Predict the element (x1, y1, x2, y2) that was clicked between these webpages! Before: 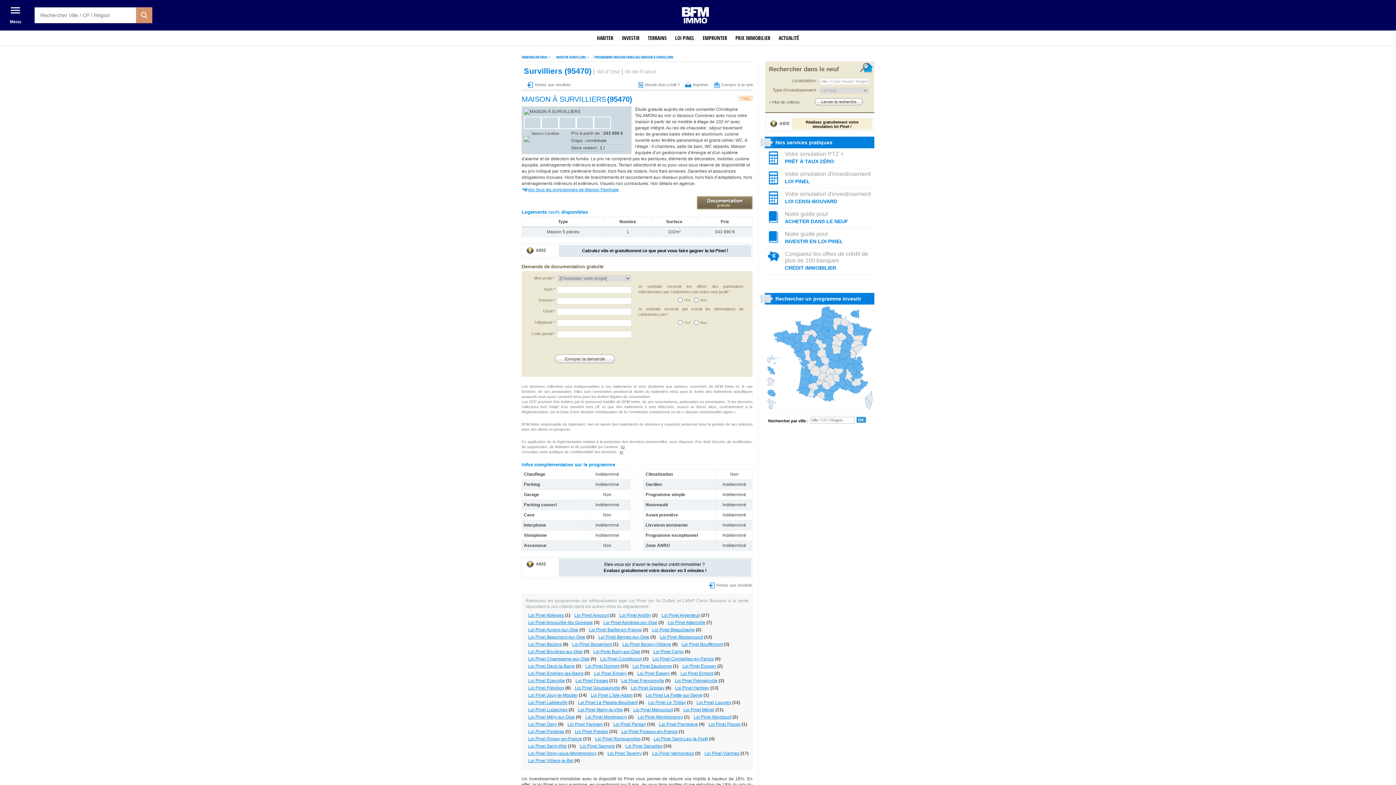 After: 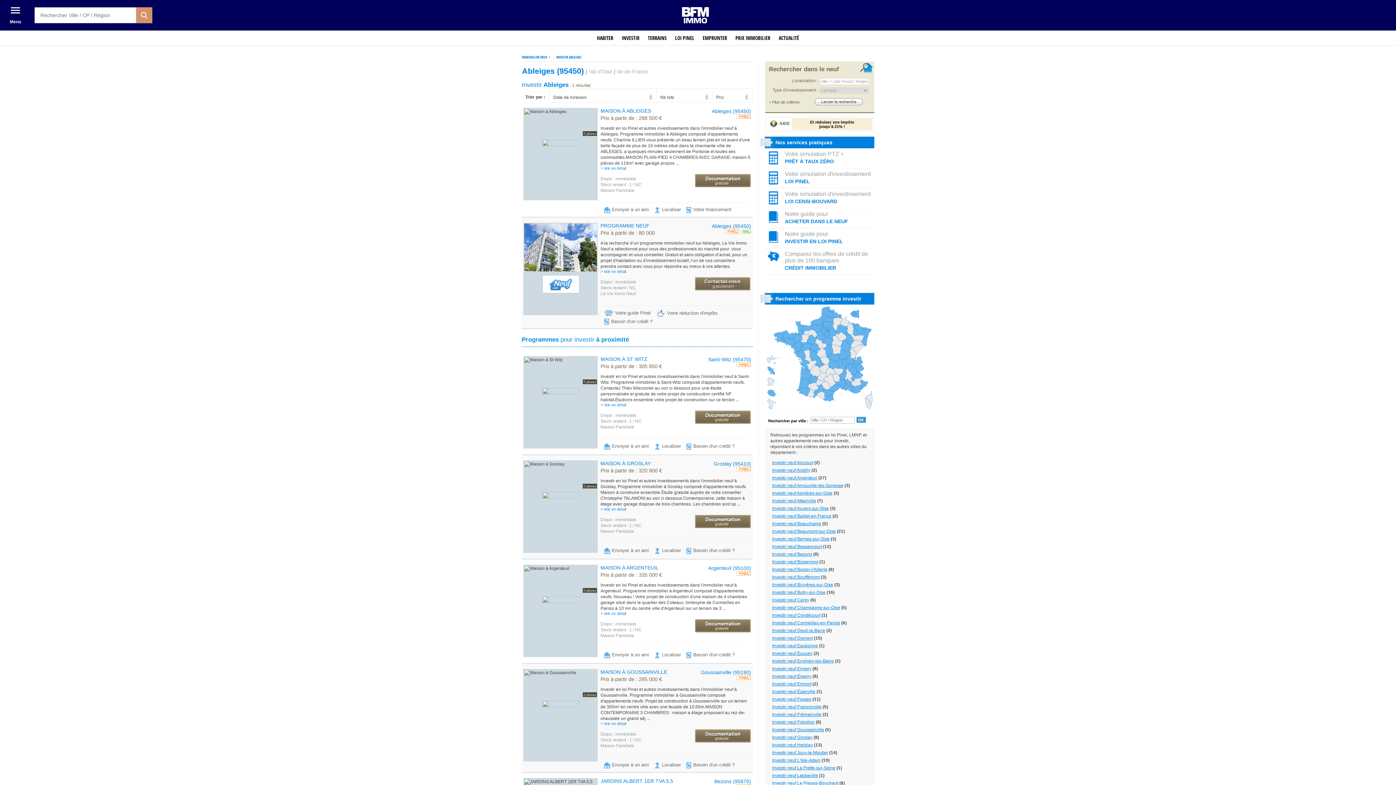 Action: label: Loi Pinel Ableiges bbox: (528, 613, 564, 618)